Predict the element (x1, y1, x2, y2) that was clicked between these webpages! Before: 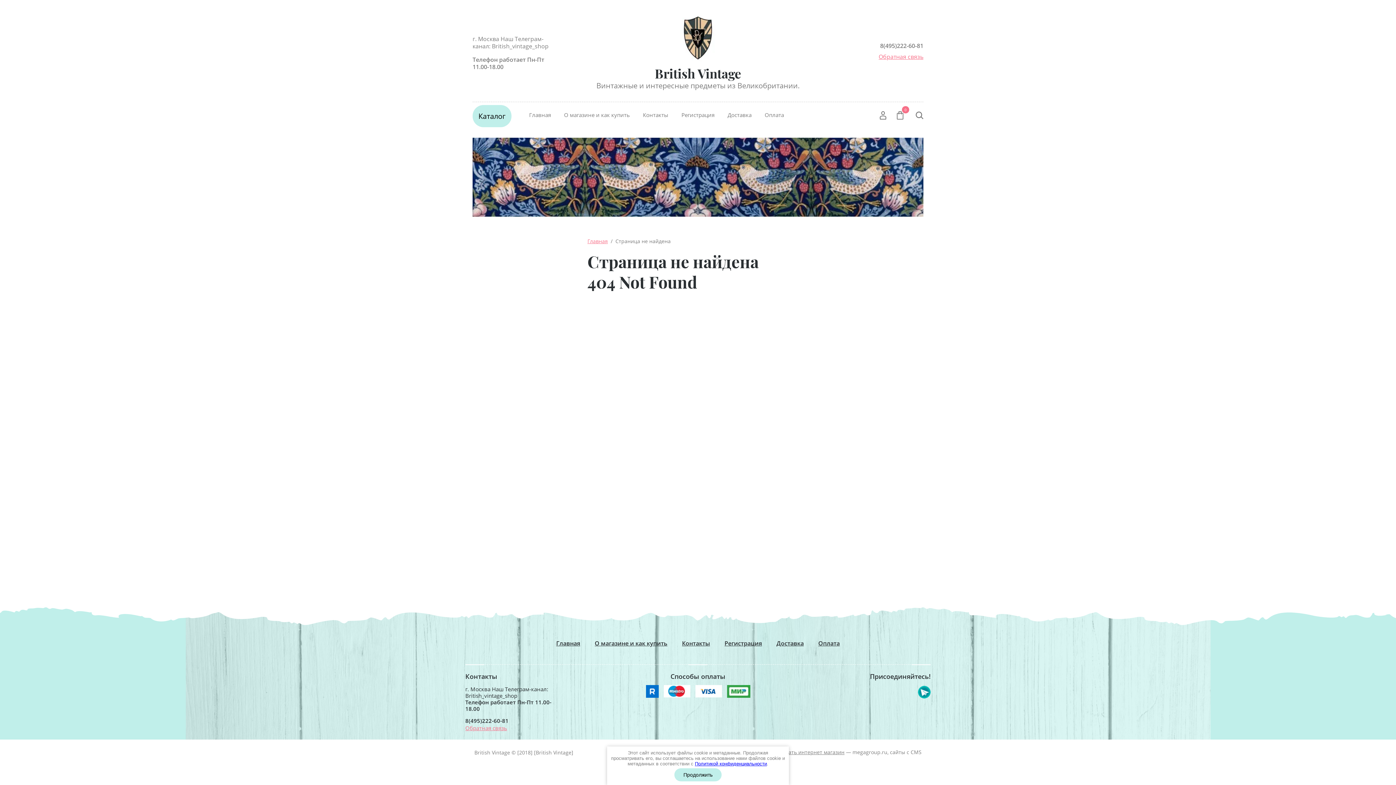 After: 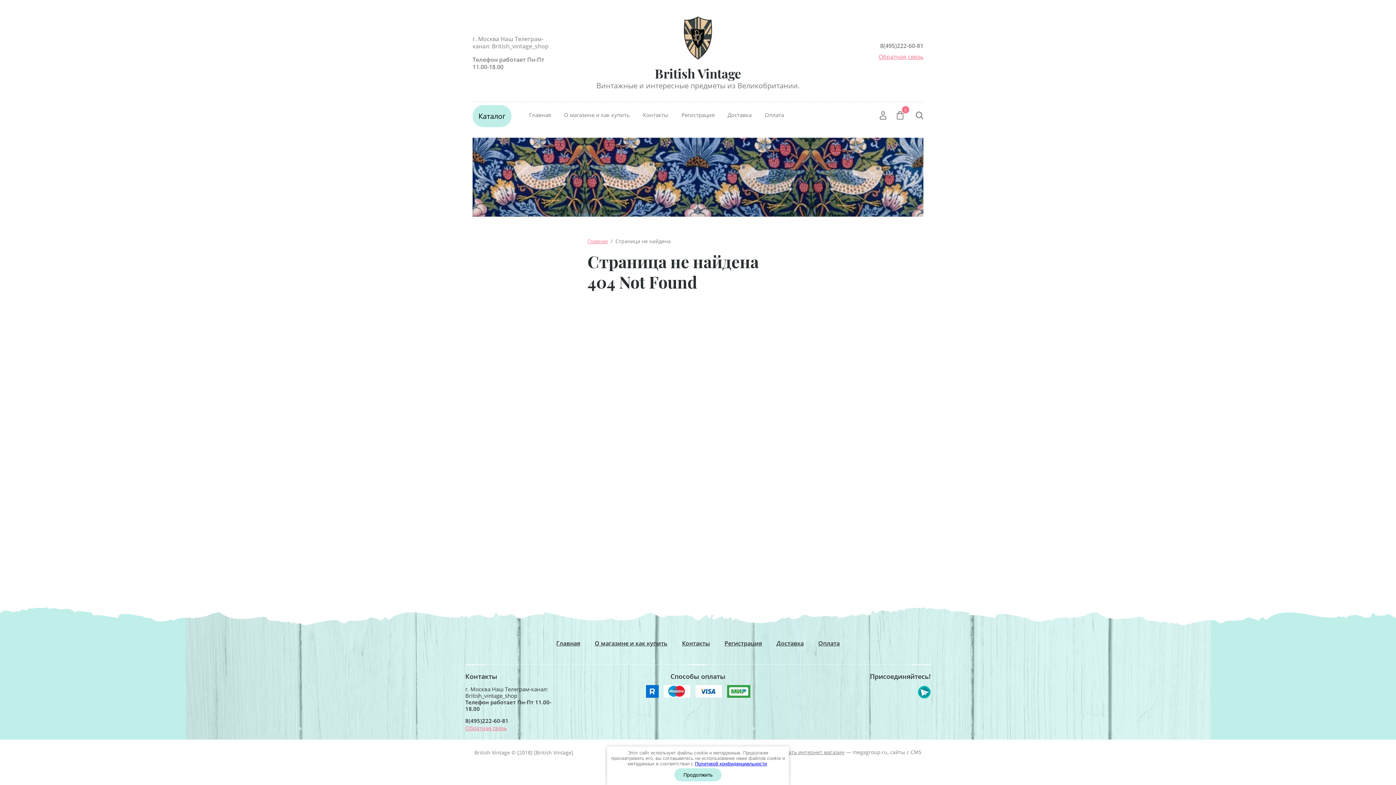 Action: bbox: (727, 685, 750, 698)